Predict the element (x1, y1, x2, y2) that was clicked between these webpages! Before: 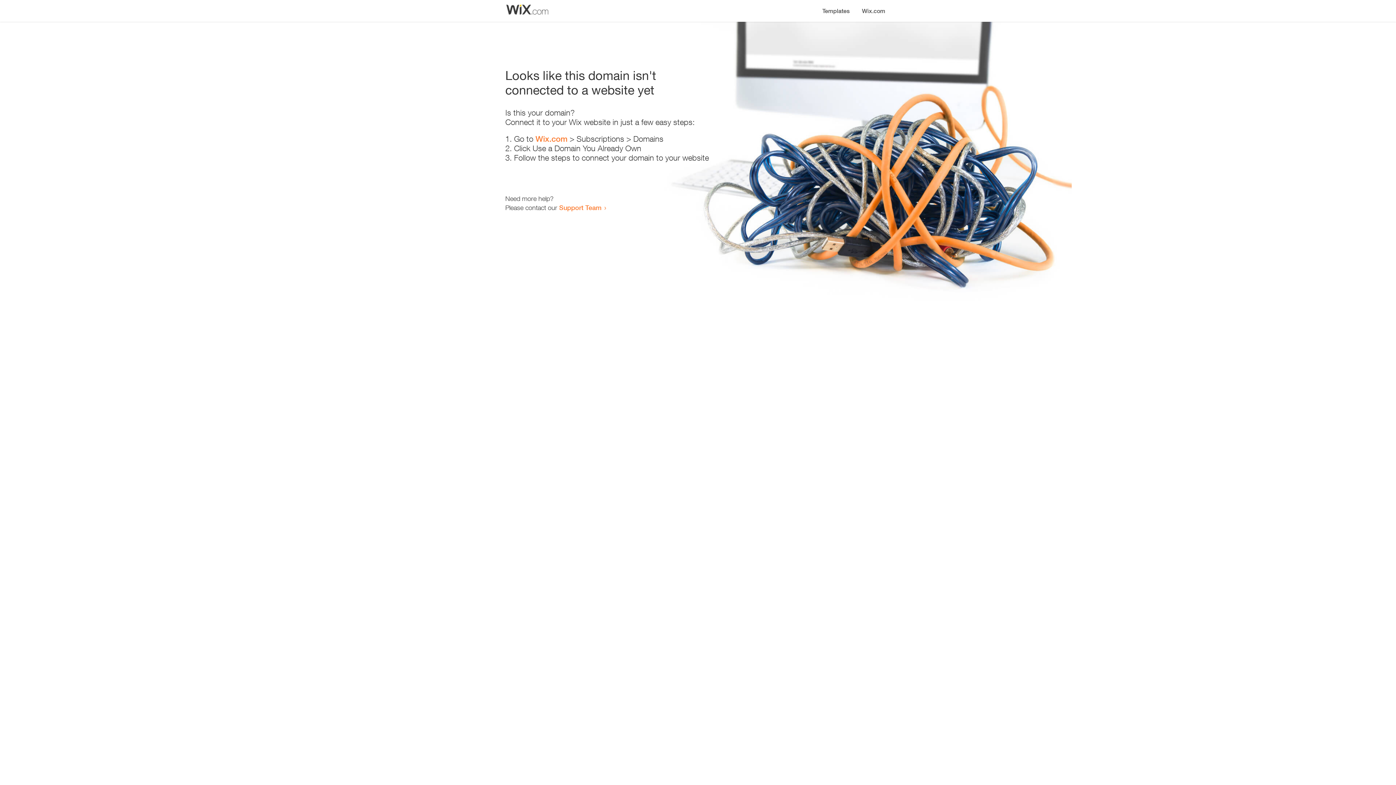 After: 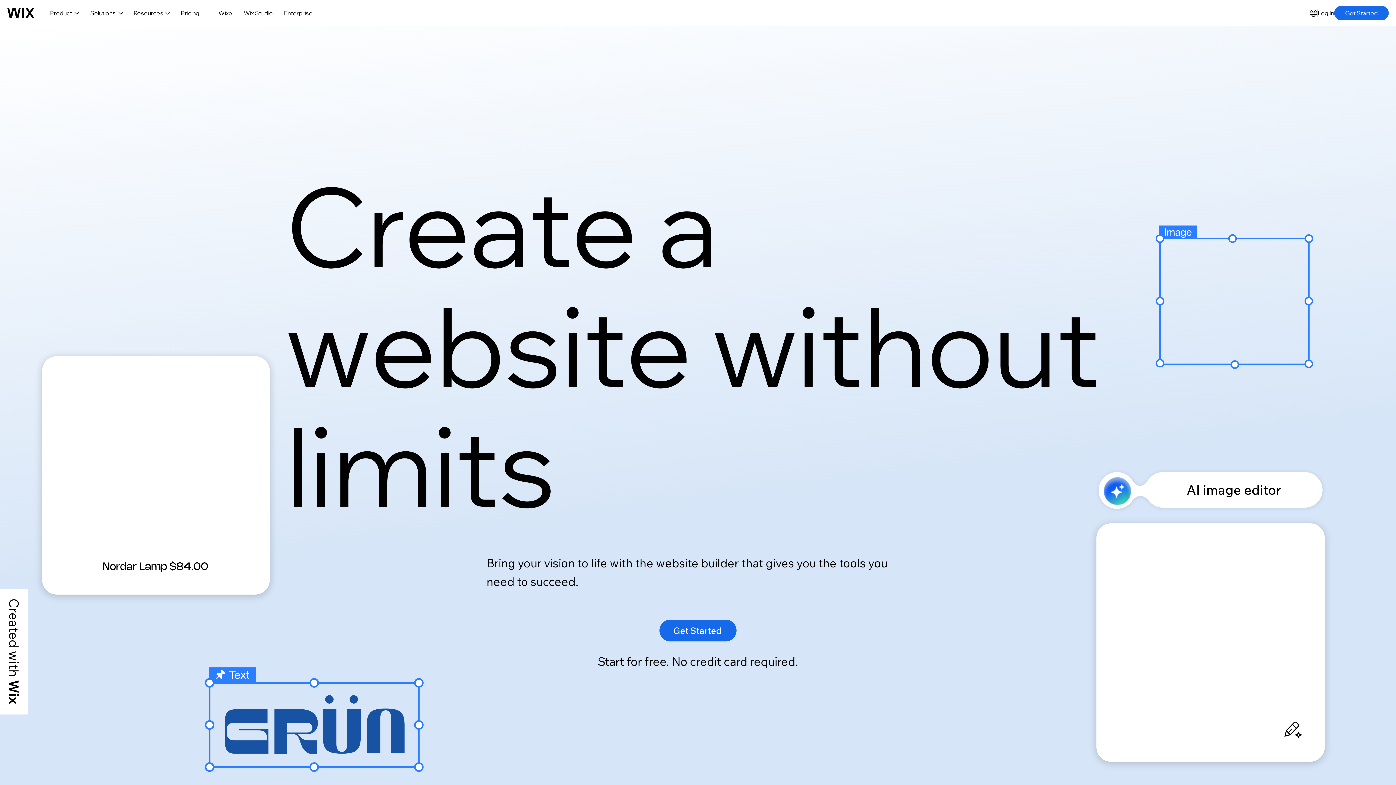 Action: label: Wix.com bbox: (535, 134, 567, 143)